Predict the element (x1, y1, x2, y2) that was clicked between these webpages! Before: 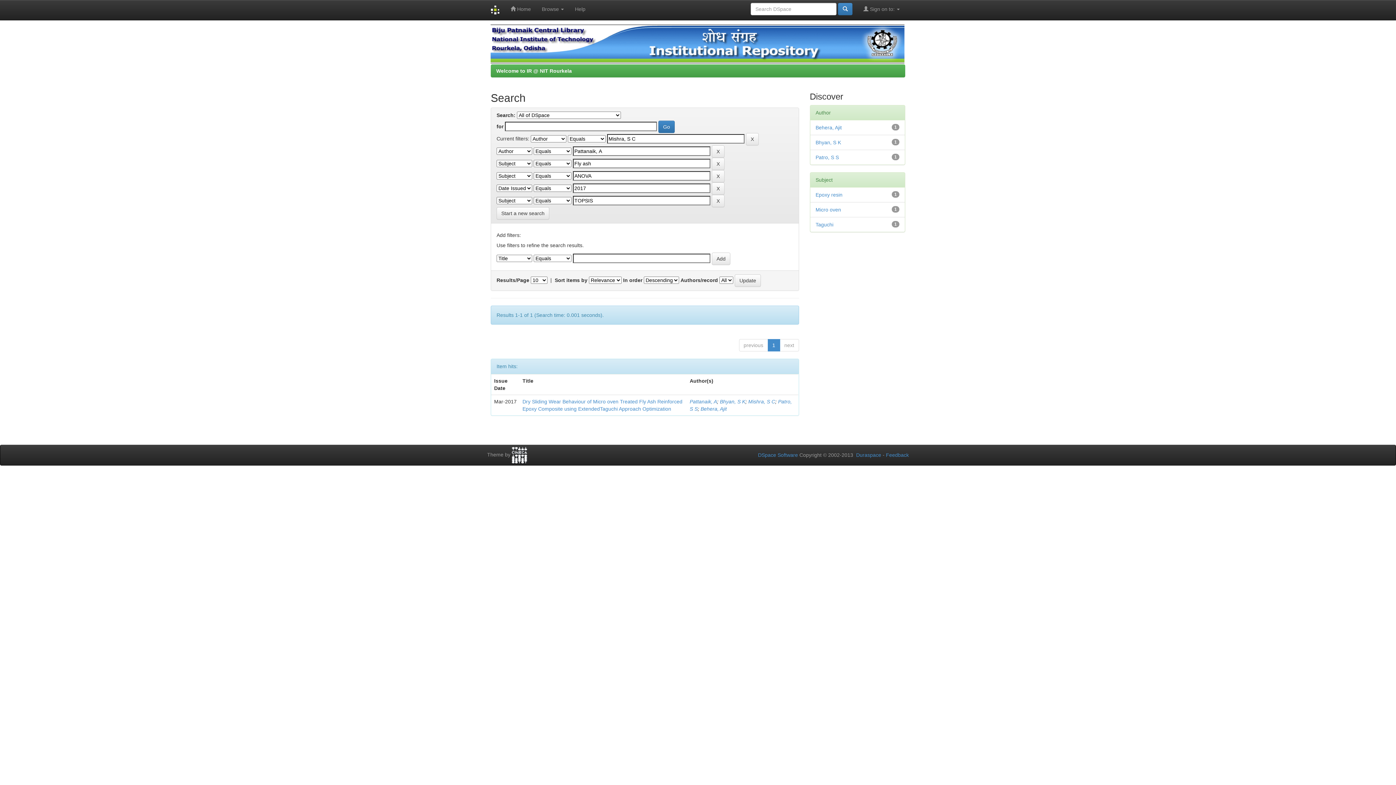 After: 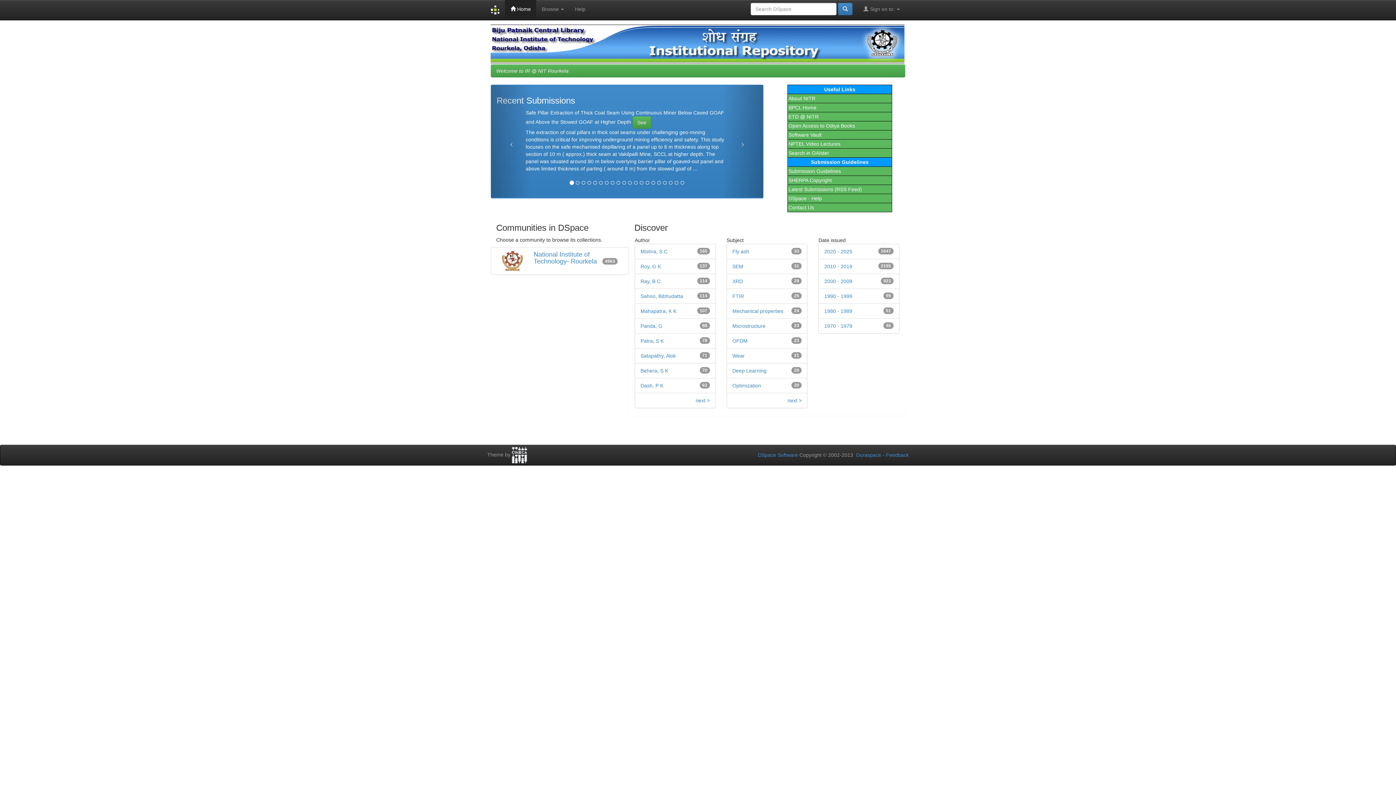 Action: label: Welcome to IR @ NIT Rourkela bbox: (496, 68, 572, 73)